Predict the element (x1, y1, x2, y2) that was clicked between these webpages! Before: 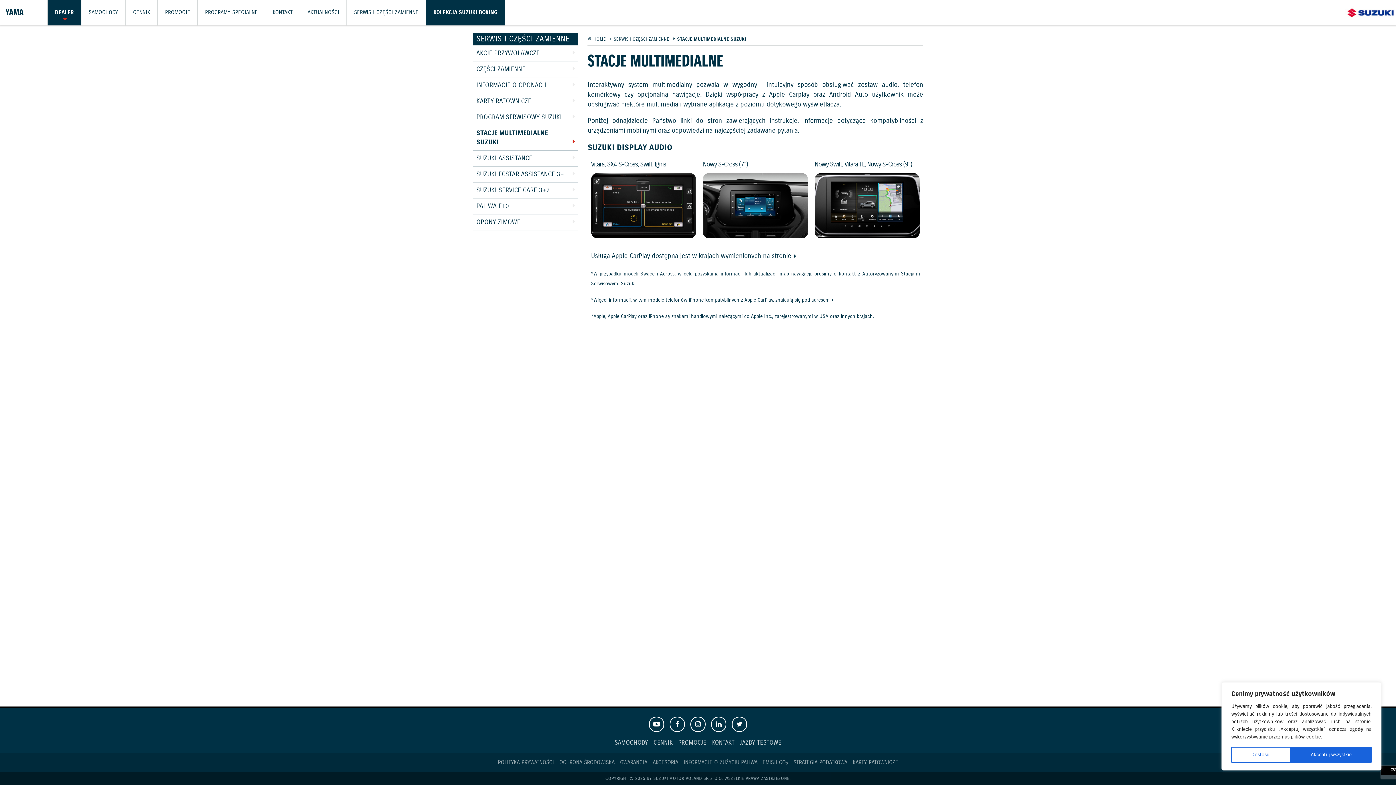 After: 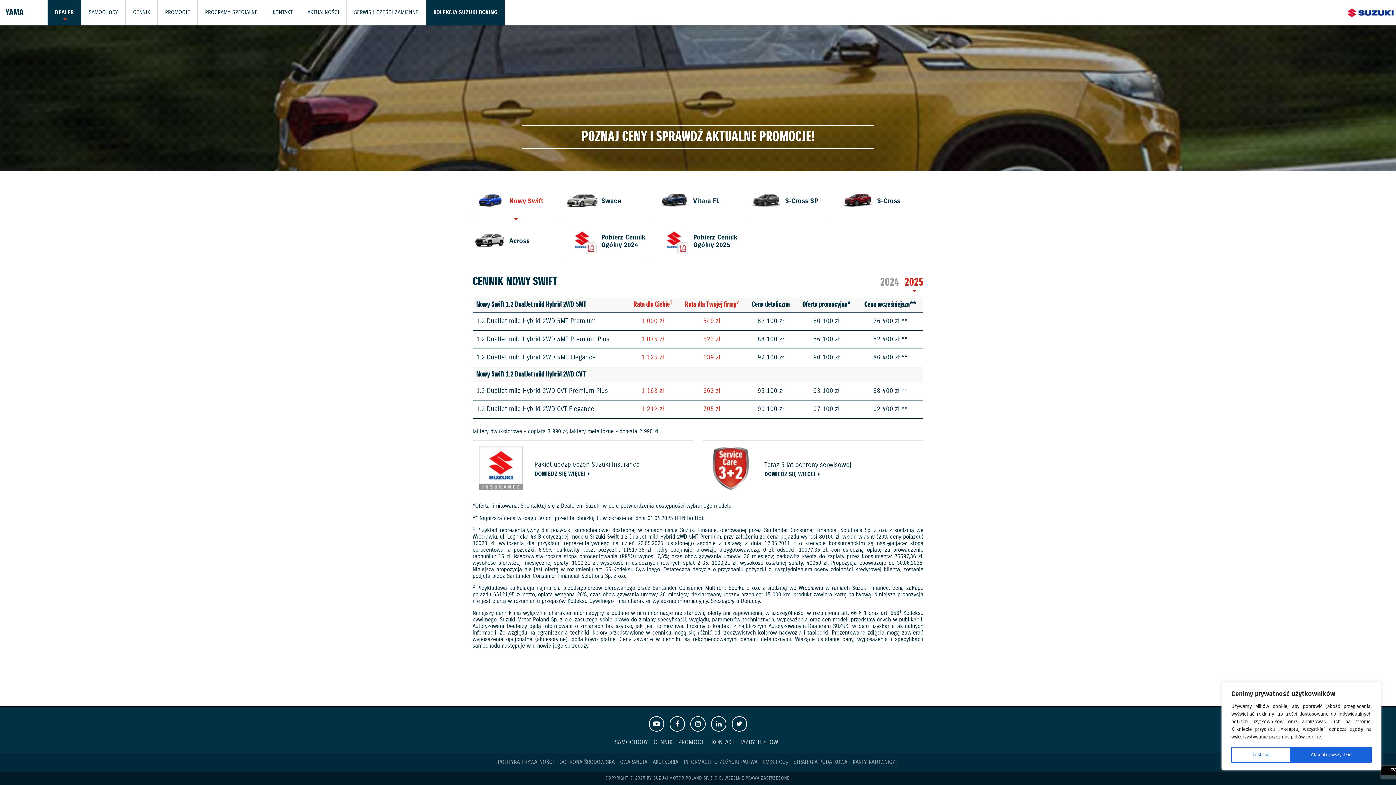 Action: label: CENNIK bbox: (125, 0, 157, 25)